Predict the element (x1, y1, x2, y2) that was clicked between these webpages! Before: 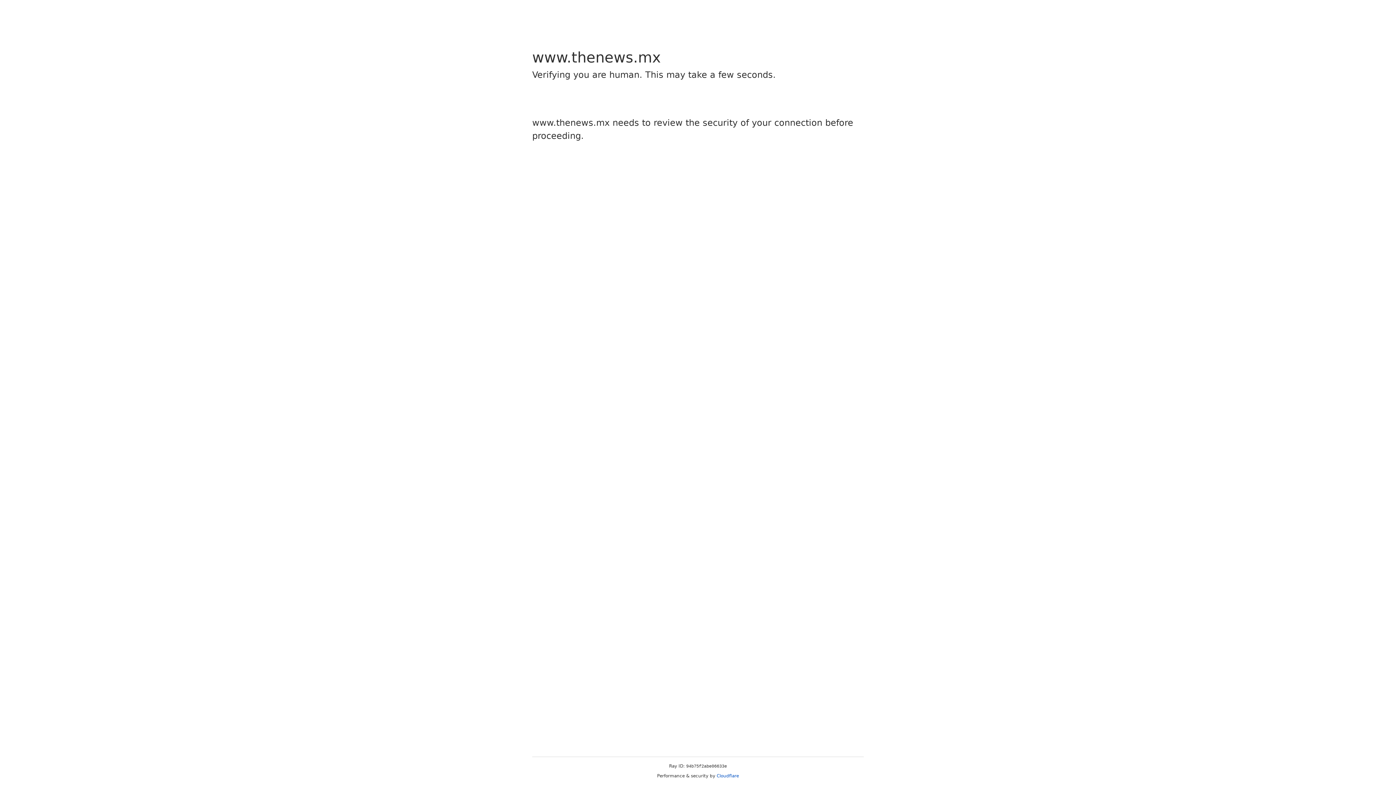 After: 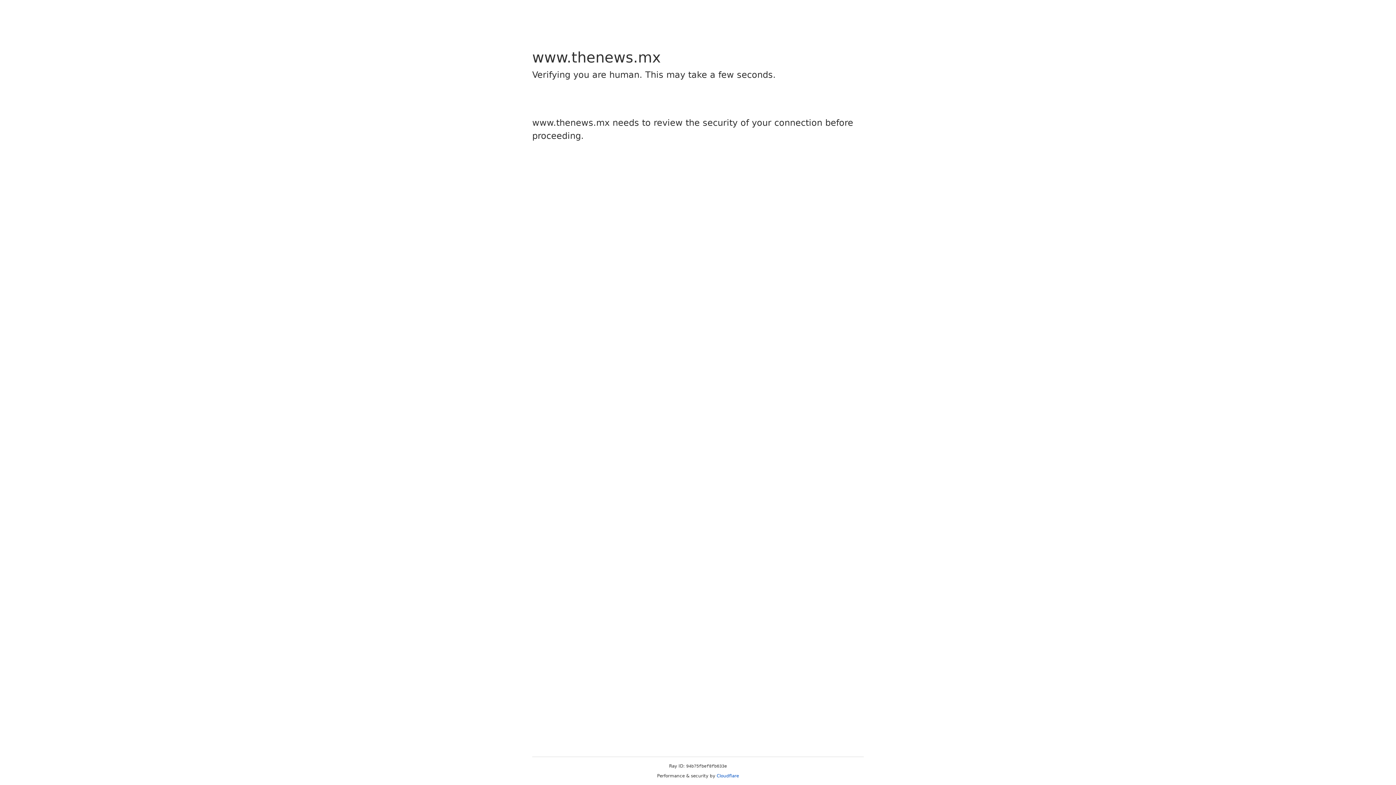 Action: label: Cloudflare bbox: (716, 773, 739, 778)